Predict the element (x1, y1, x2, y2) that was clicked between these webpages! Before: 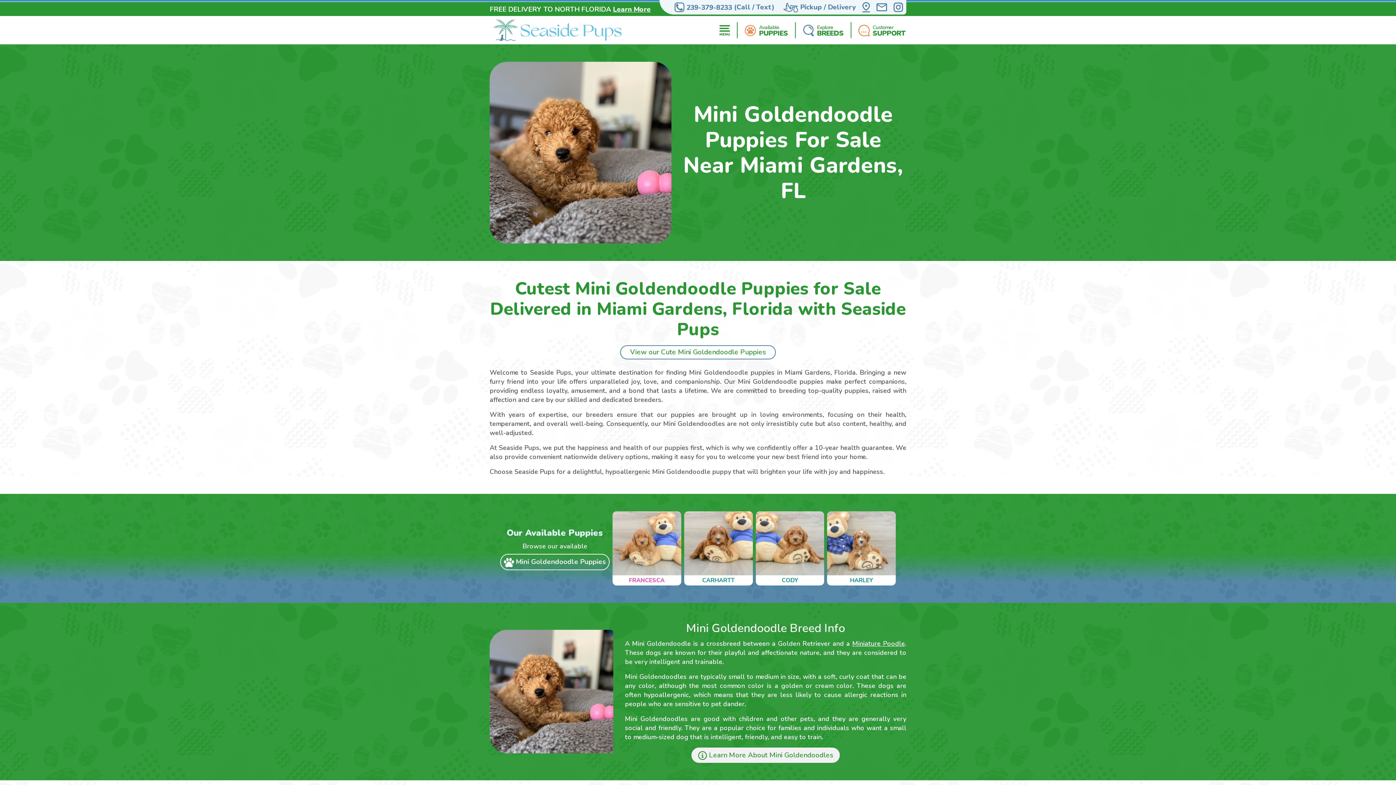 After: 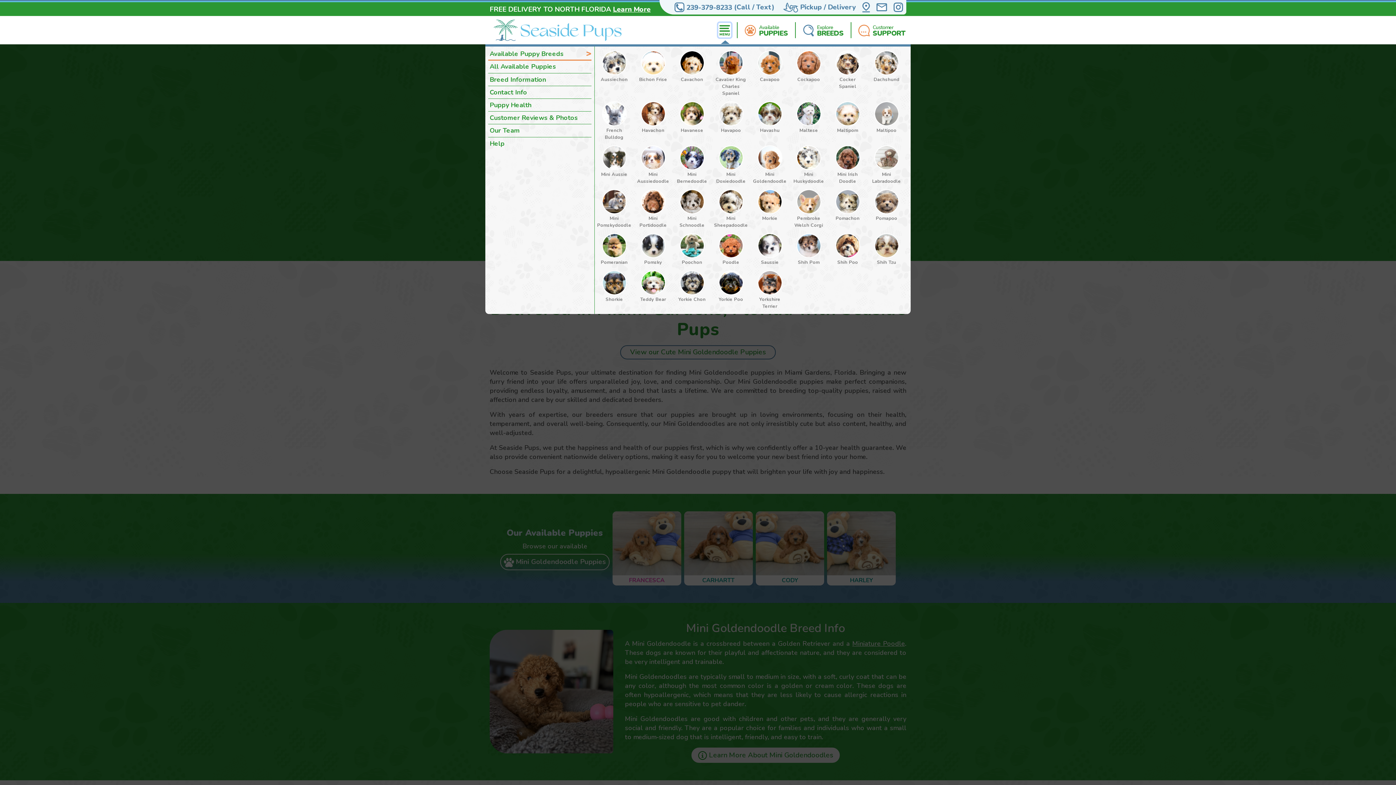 Action: bbox: (718, 22, 731, 37)